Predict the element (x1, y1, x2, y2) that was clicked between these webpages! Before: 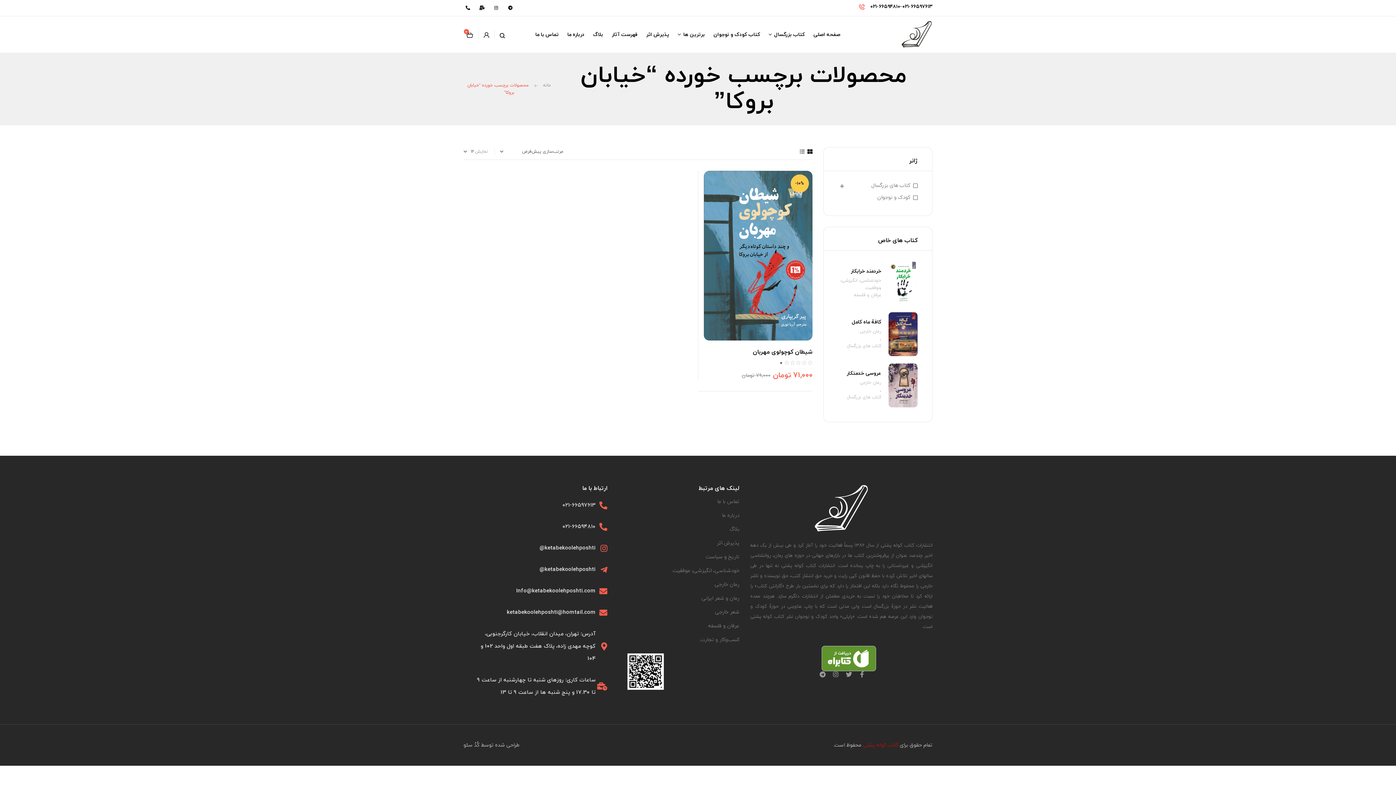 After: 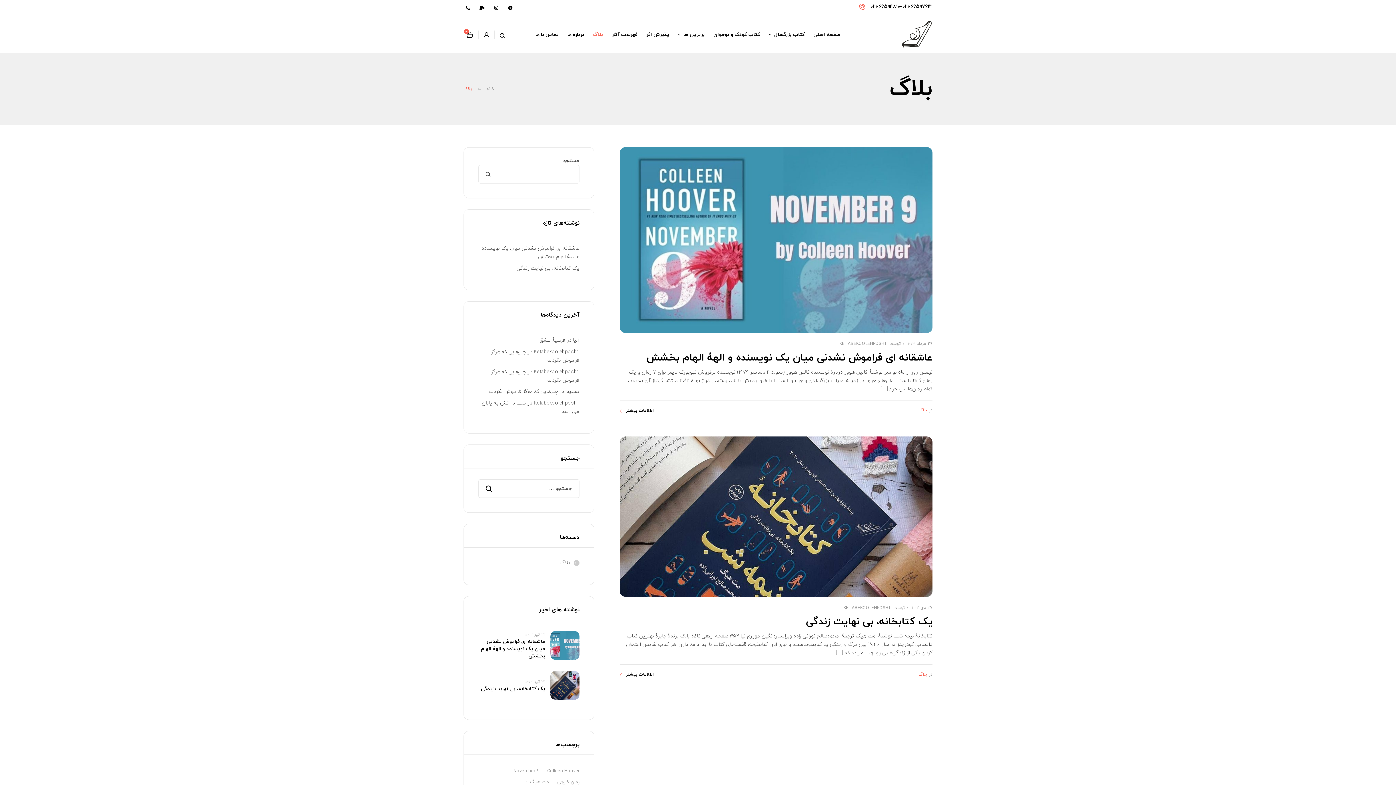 Action: label: بلاگ bbox: (589, 26, 606, 42)